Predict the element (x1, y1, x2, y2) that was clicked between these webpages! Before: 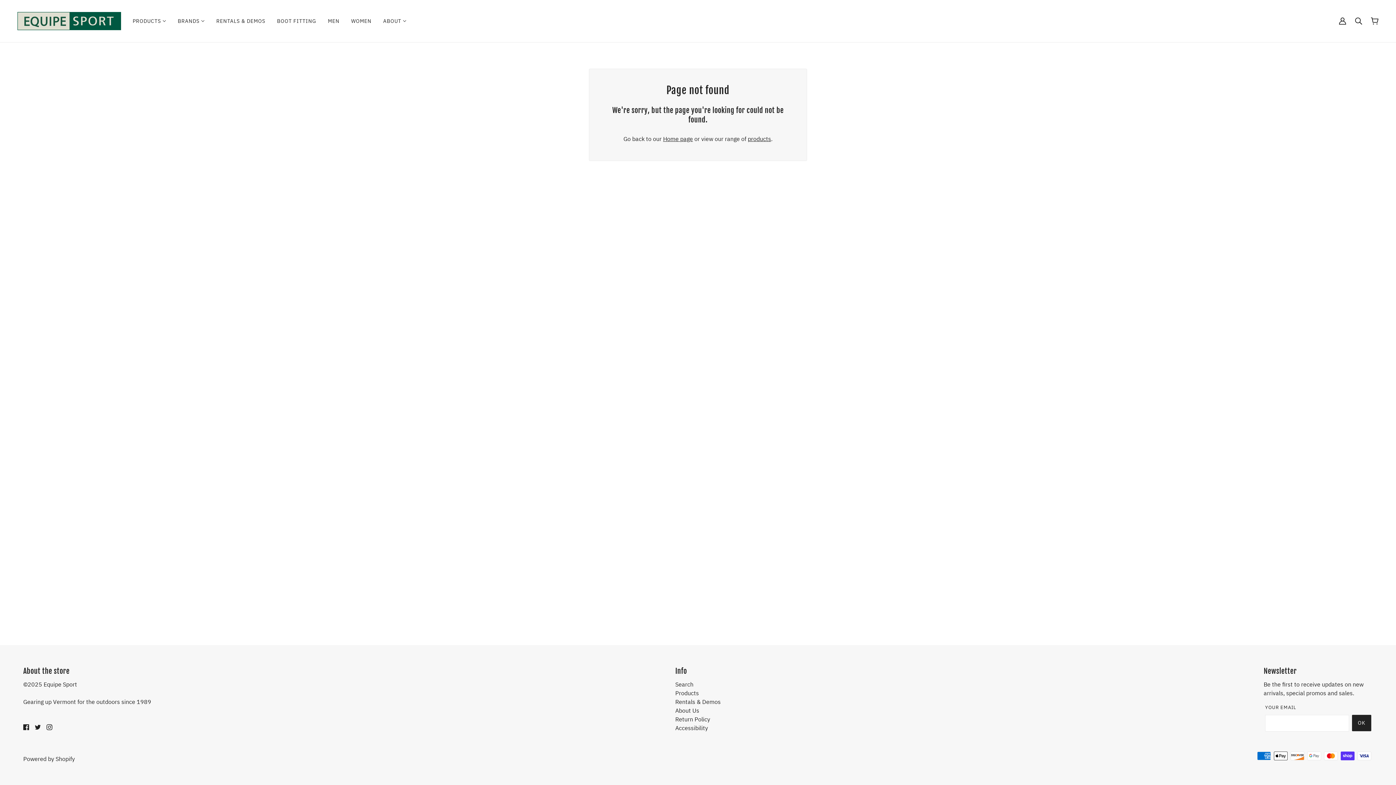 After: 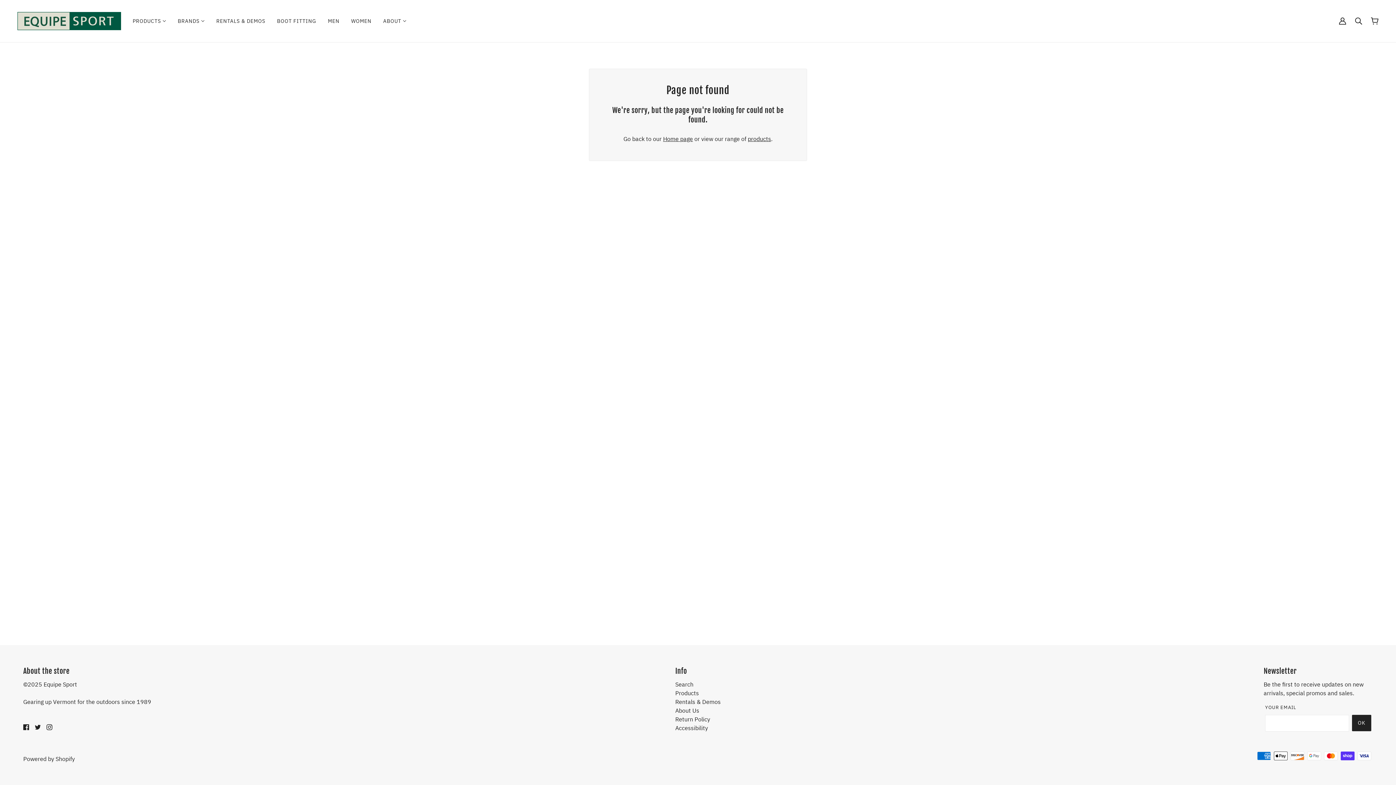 Action: label: twitter bbox: (32, 719, 43, 734)